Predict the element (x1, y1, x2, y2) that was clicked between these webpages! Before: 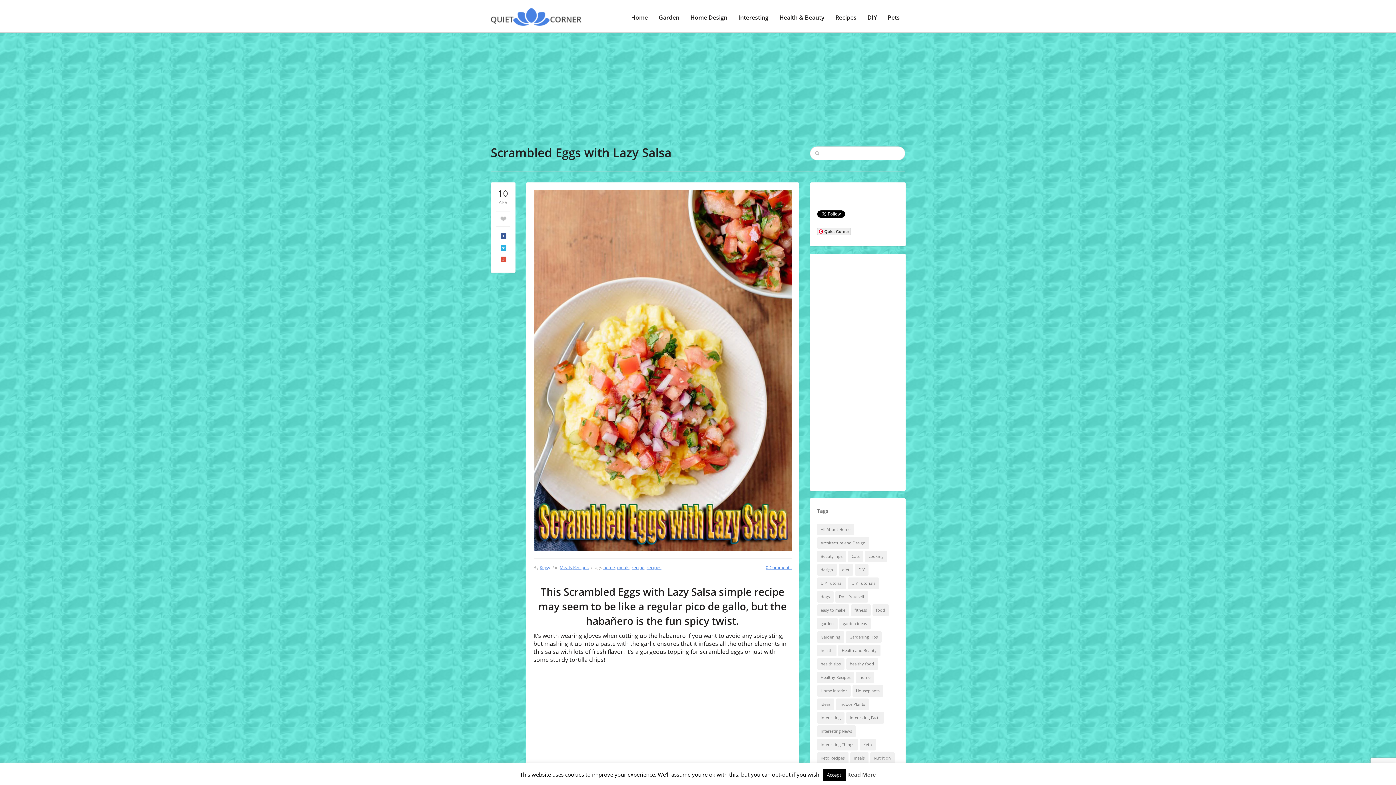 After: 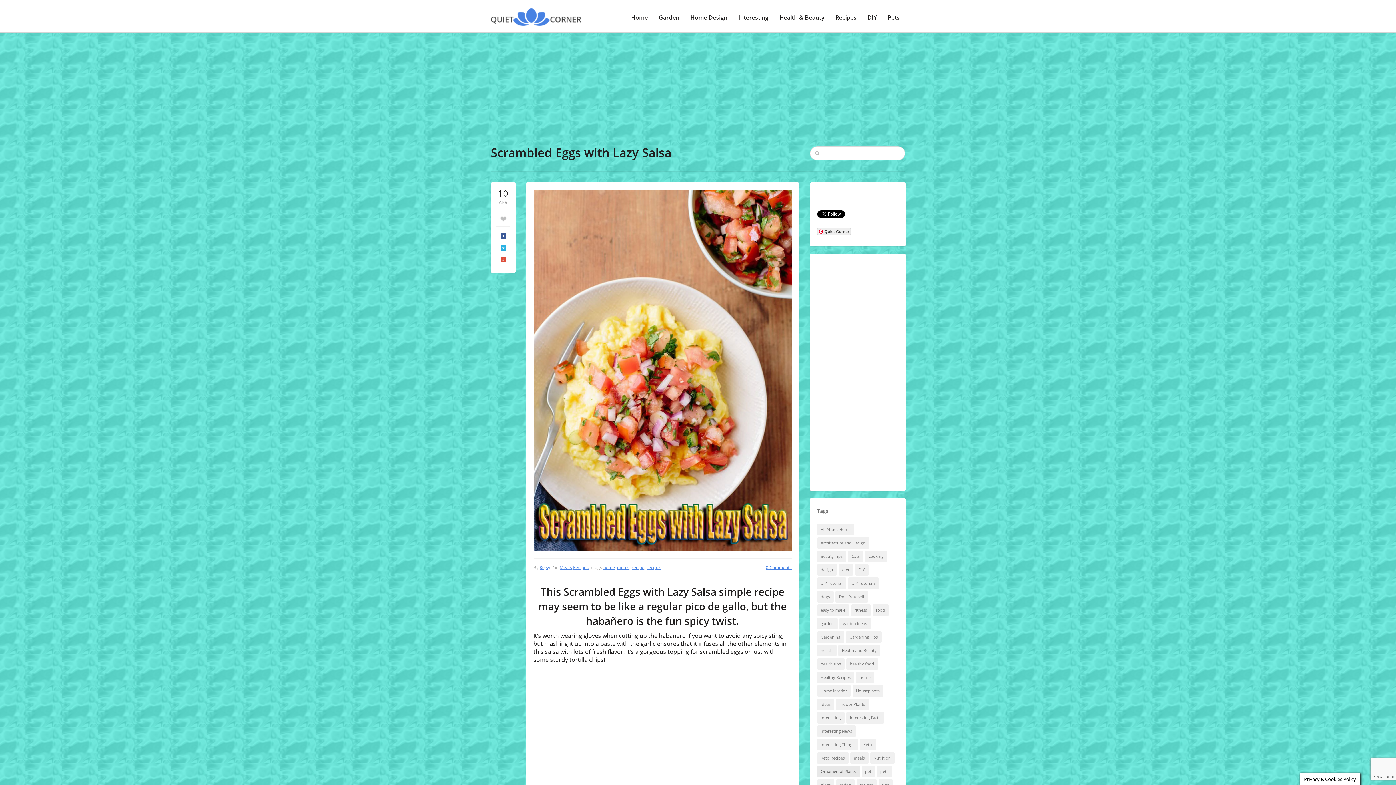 Action: bbox: (822, 769, 846, 781) label: Accept